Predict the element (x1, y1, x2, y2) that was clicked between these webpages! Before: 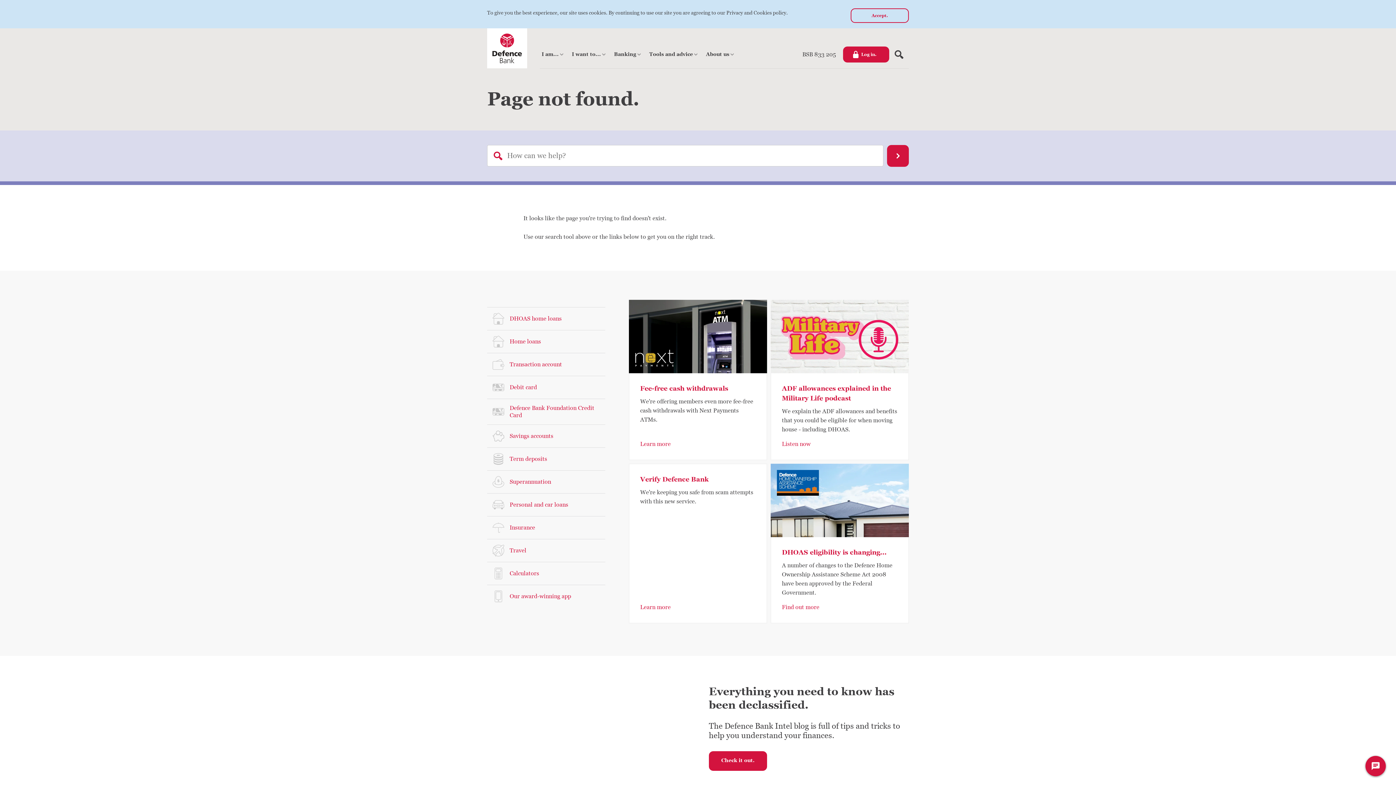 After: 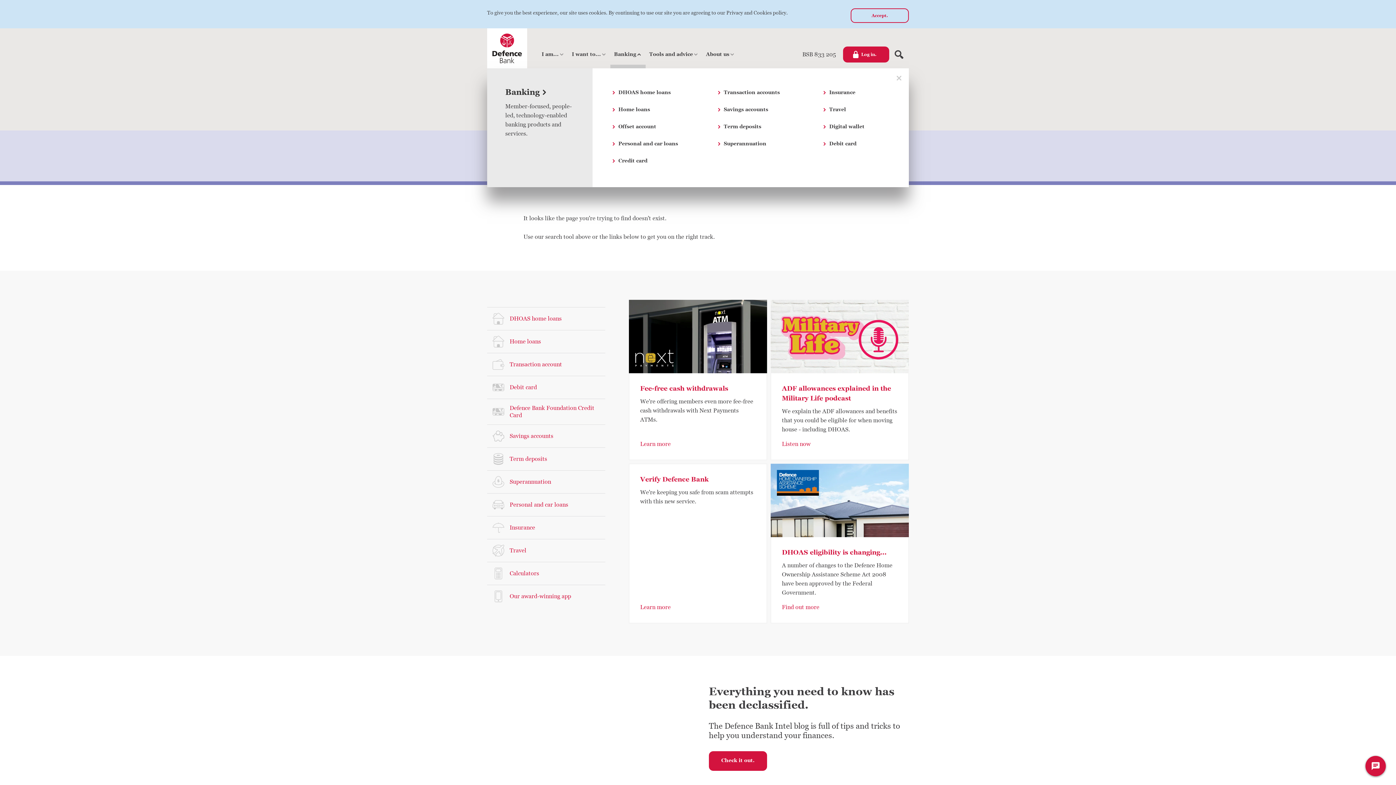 Action: label: Banking bbox: (610, 40, 645, 68)